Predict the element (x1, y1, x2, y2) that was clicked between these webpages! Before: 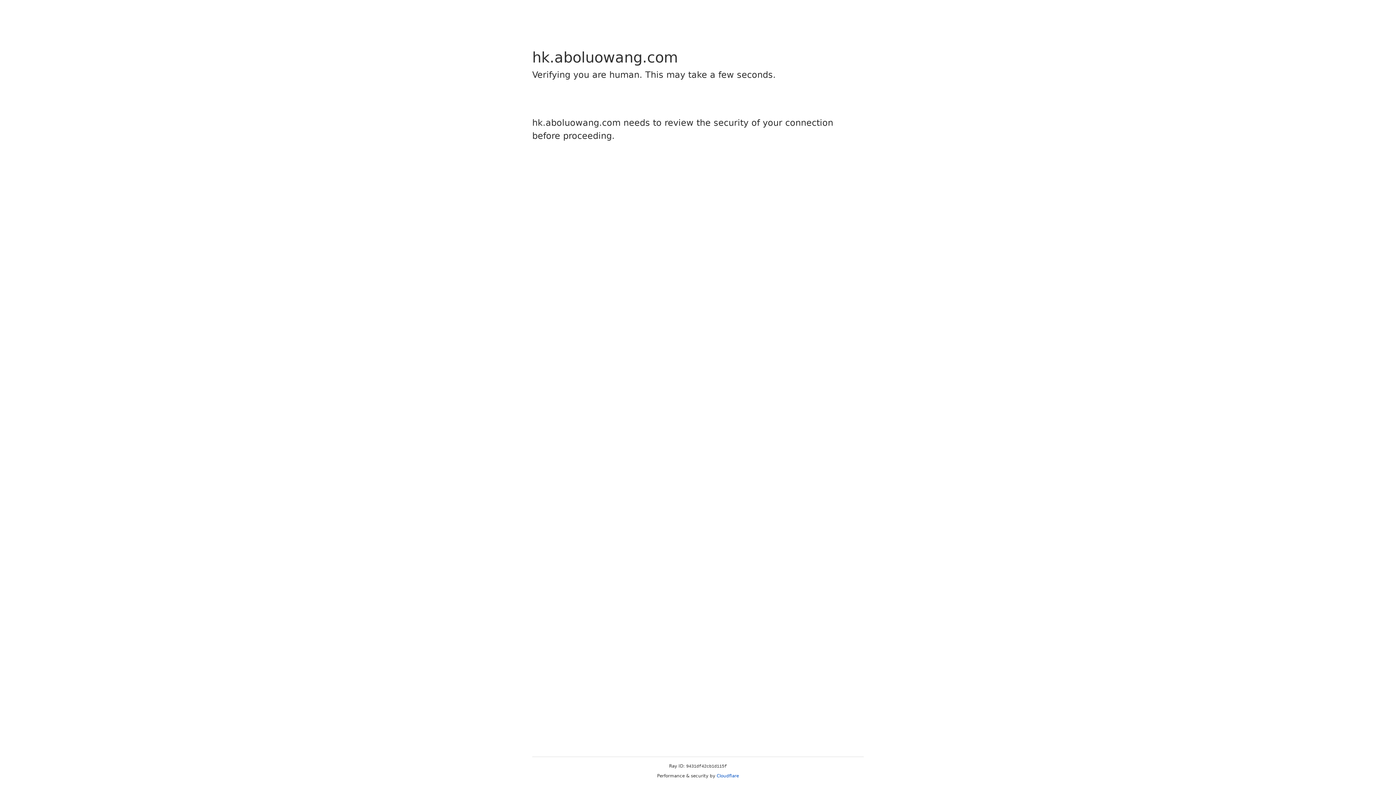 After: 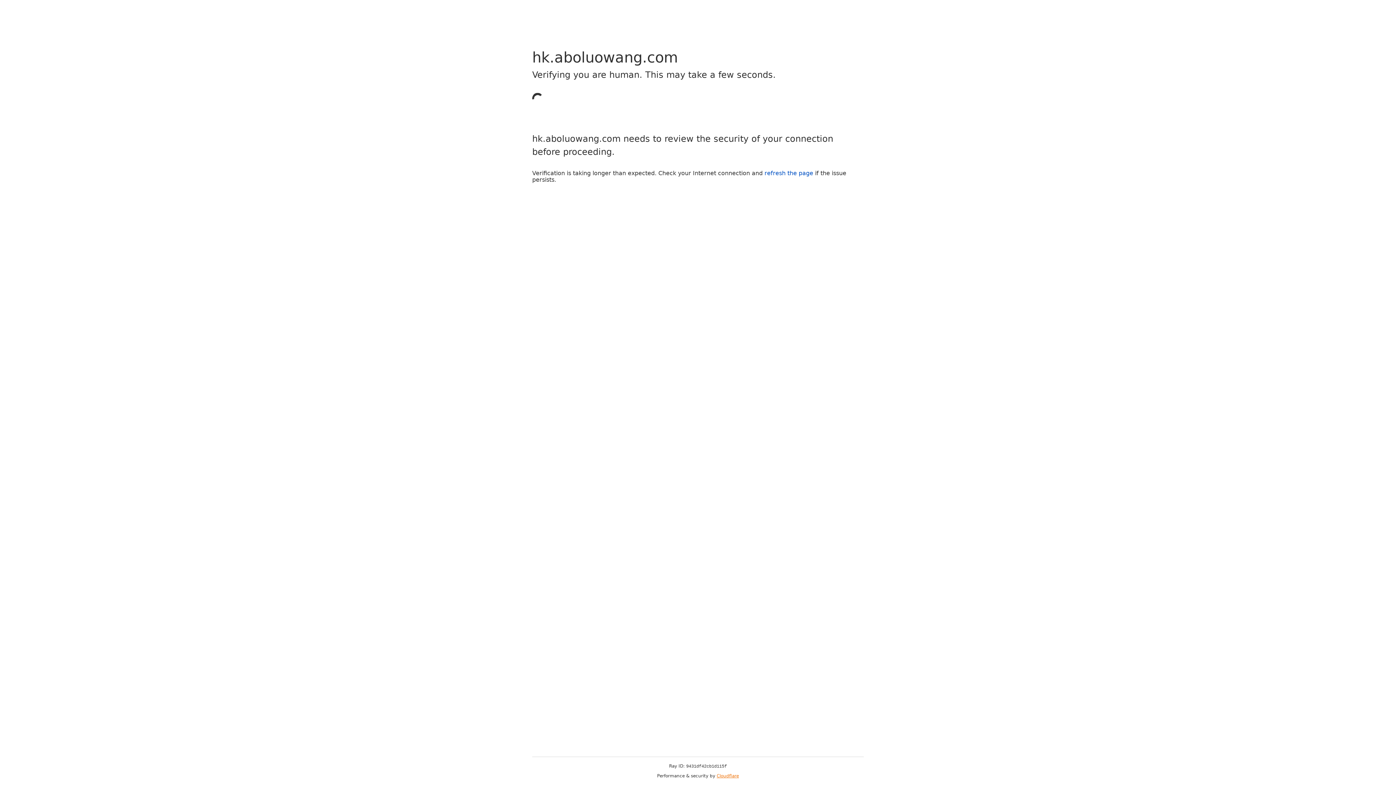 Action: label: Cloudflare bbox: (716, 773, 739, 778)